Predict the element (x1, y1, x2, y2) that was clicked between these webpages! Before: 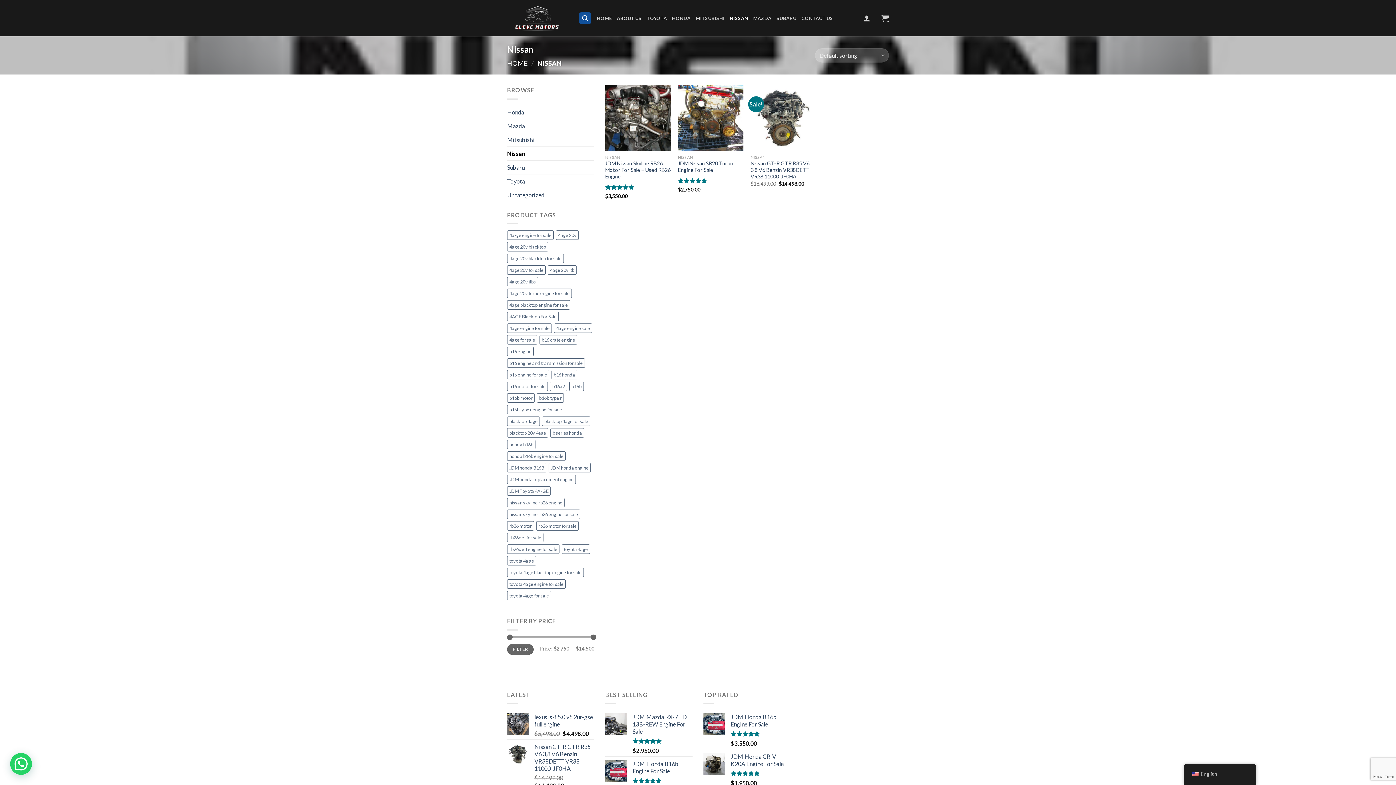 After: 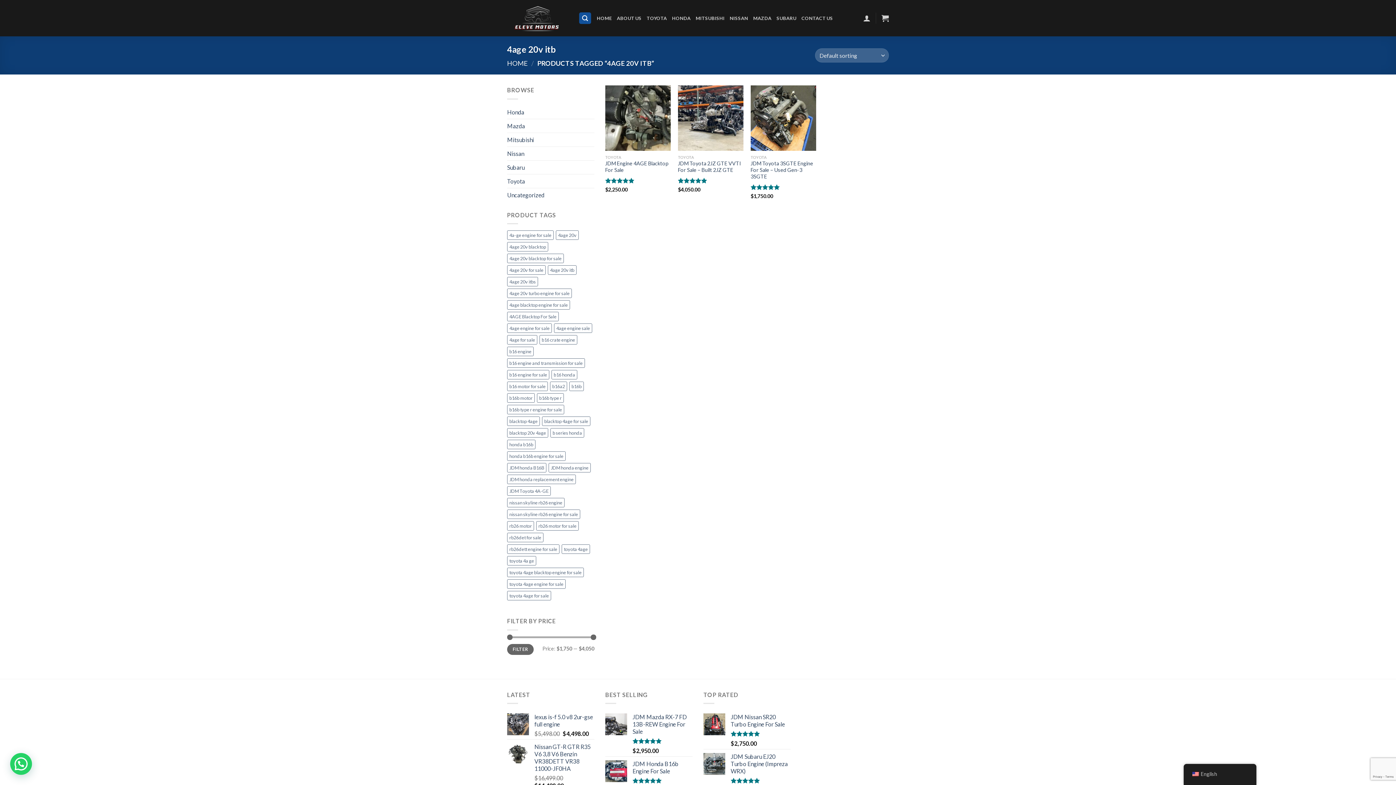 Action: label: 4age 20v itb (3 products) bbox: (548, 265, 576, 274)